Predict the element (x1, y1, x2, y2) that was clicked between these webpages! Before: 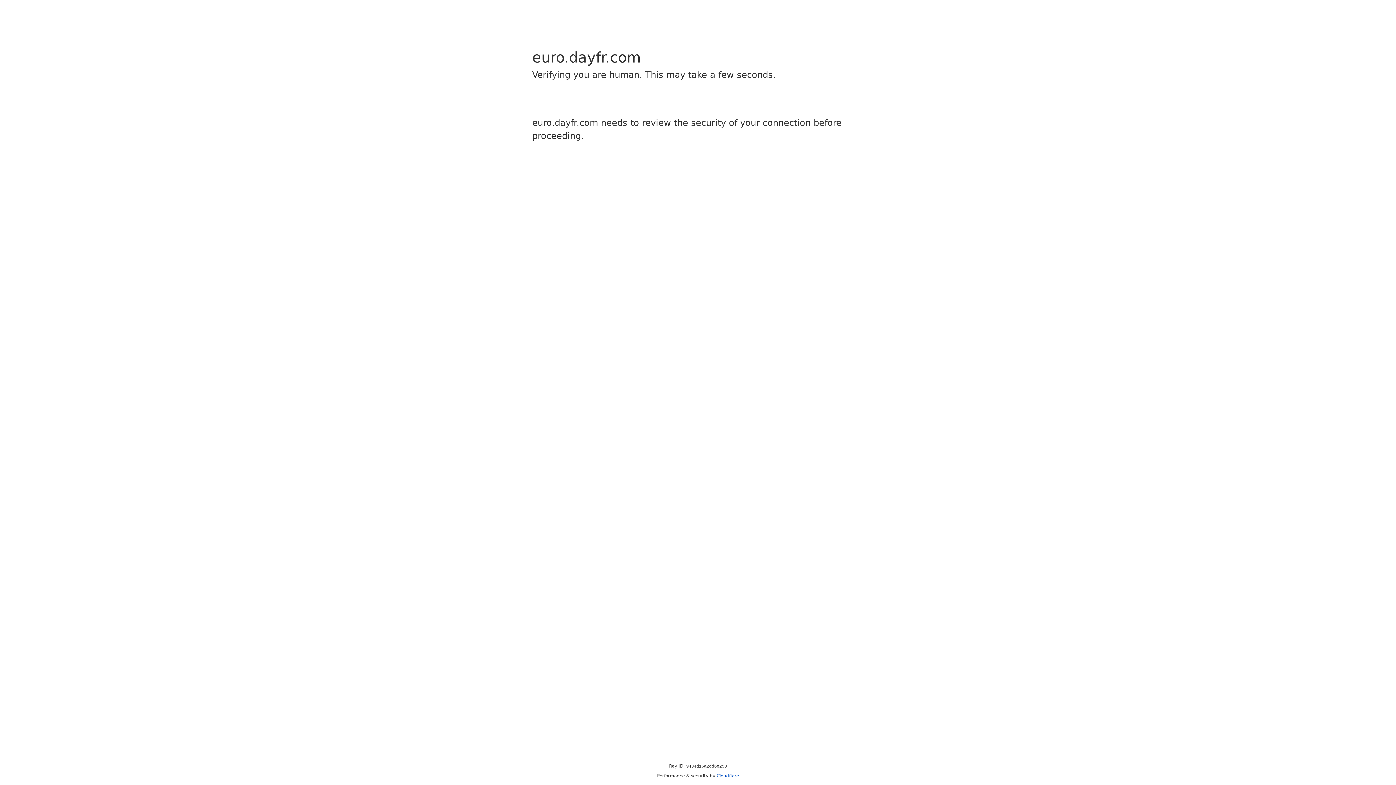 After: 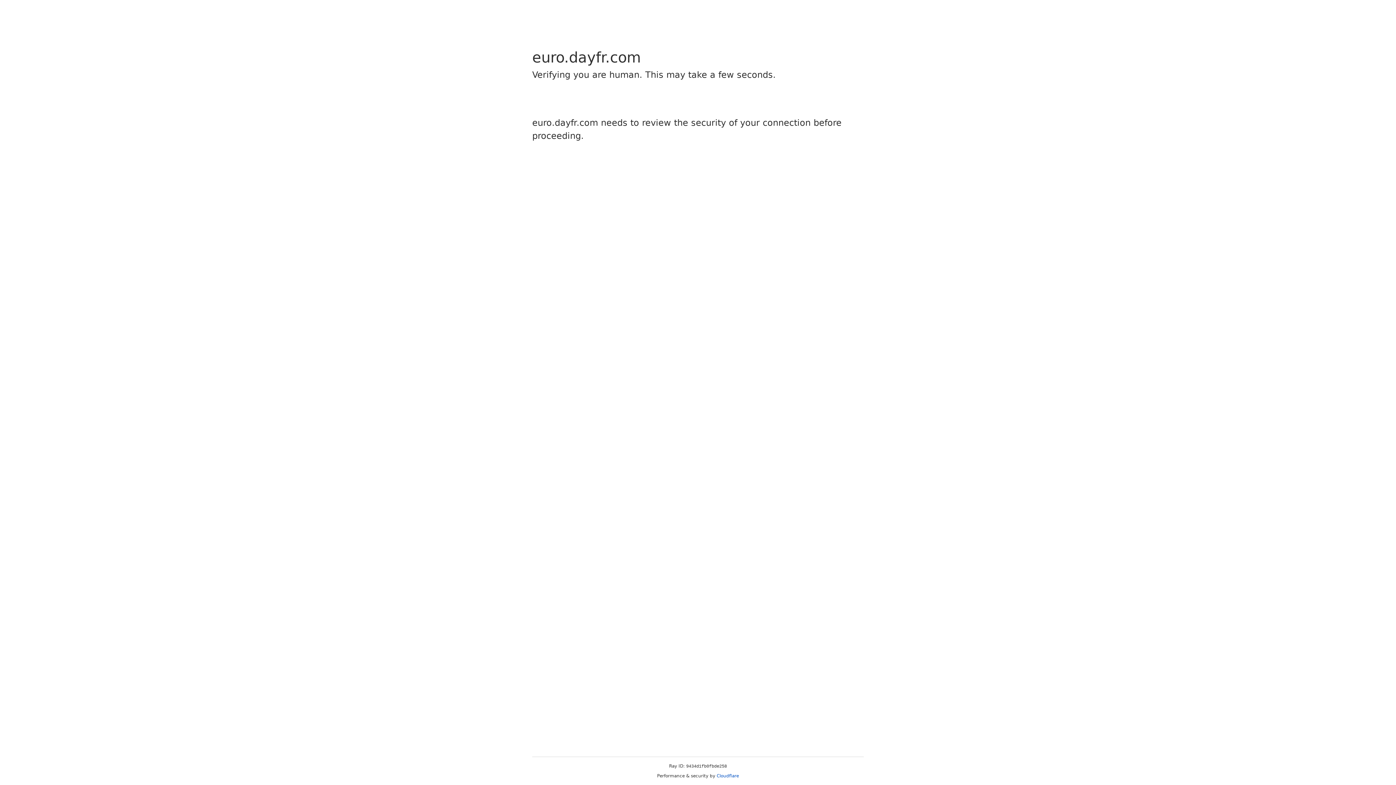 Action: bbox: (716, 773, 739, 778) label: Cloudflare